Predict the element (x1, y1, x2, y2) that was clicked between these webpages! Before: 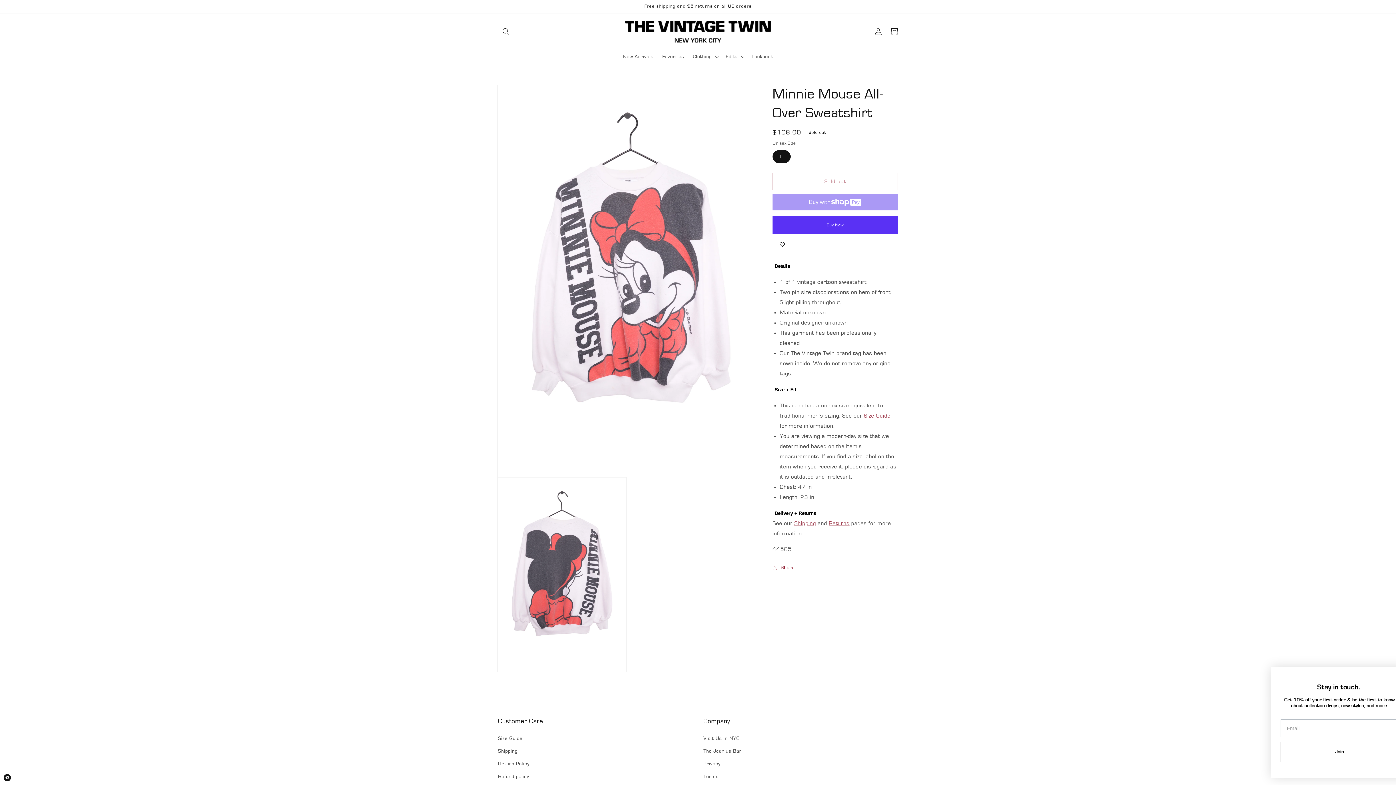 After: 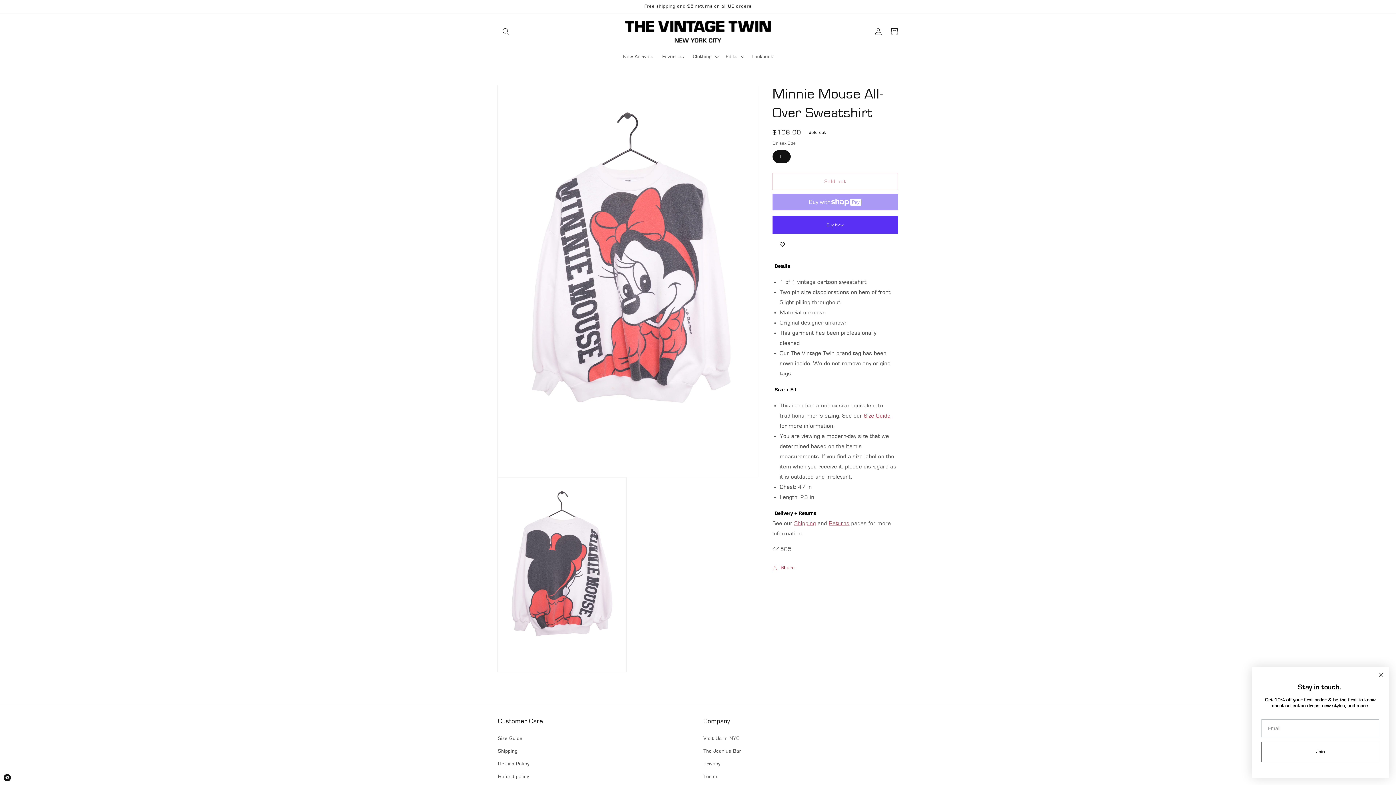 Action: label: Delivery + Returns bbox: (772, 510, 818, 516)